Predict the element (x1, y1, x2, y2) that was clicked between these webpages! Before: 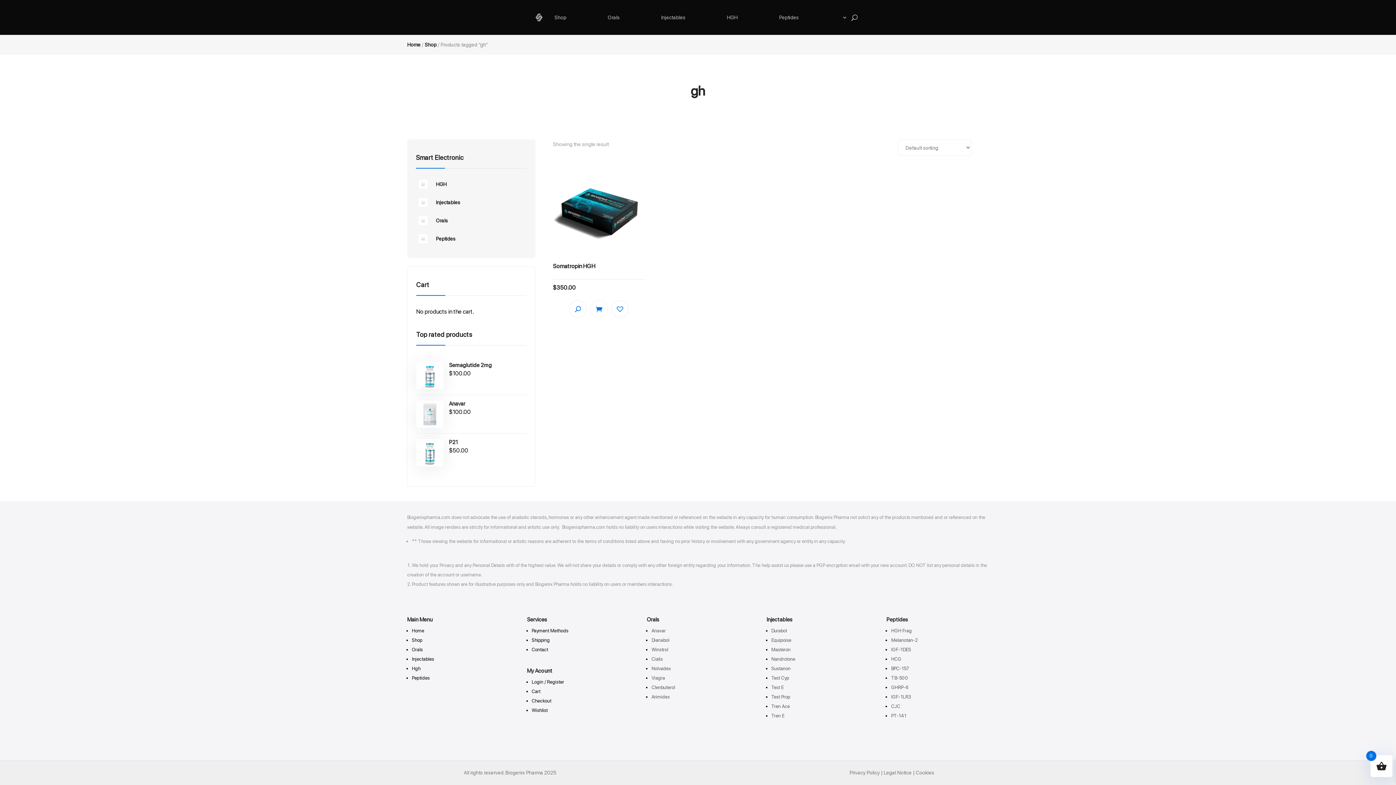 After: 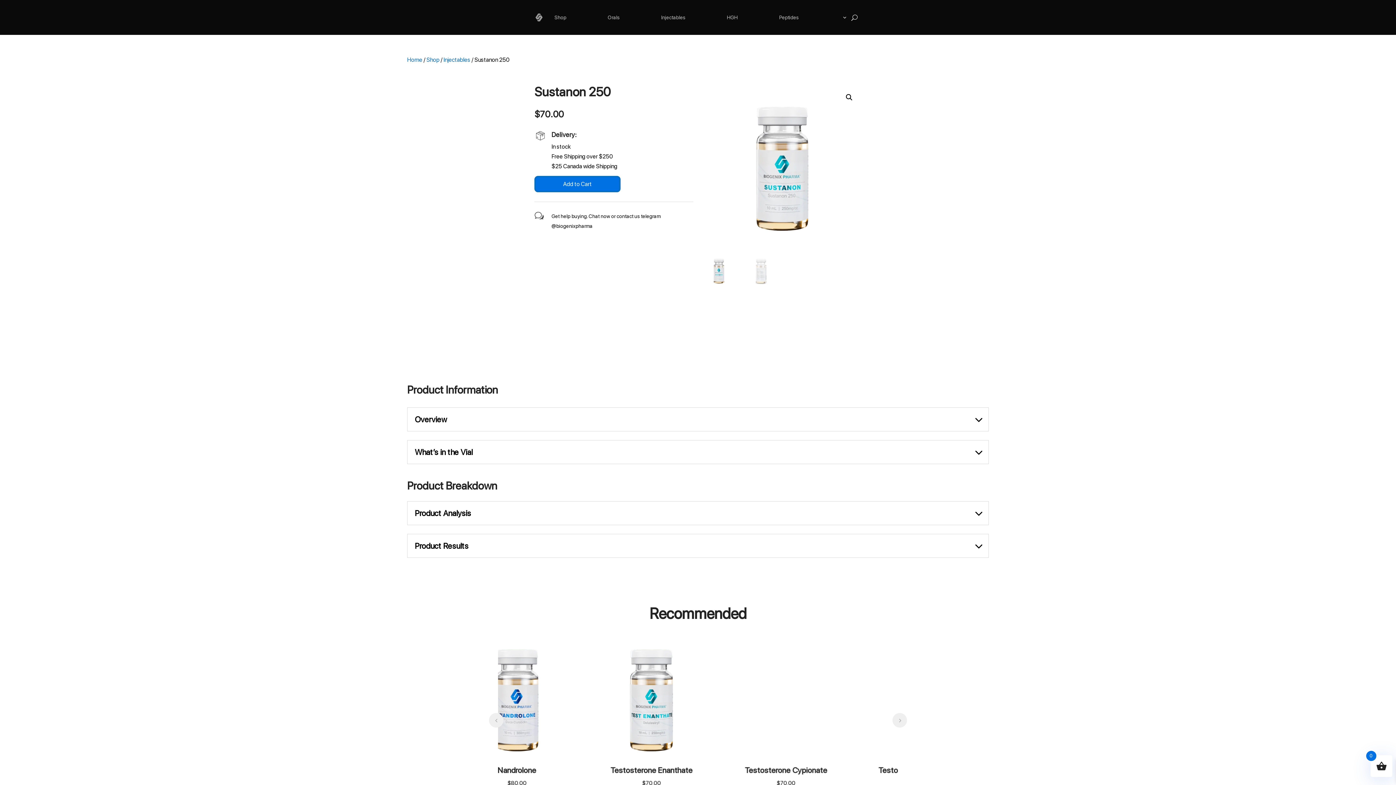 Action: label: Sustanon bbox: (771, 666, 790, 671)